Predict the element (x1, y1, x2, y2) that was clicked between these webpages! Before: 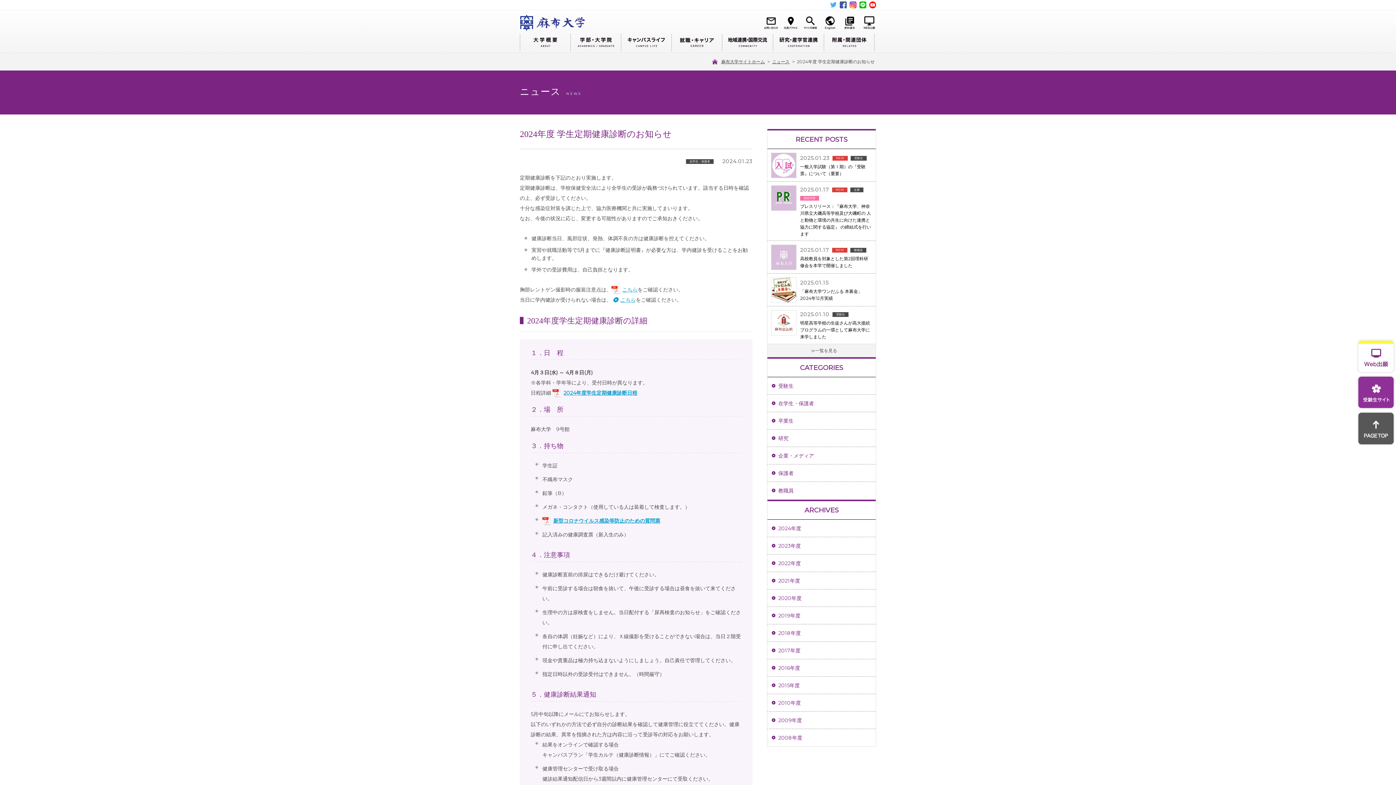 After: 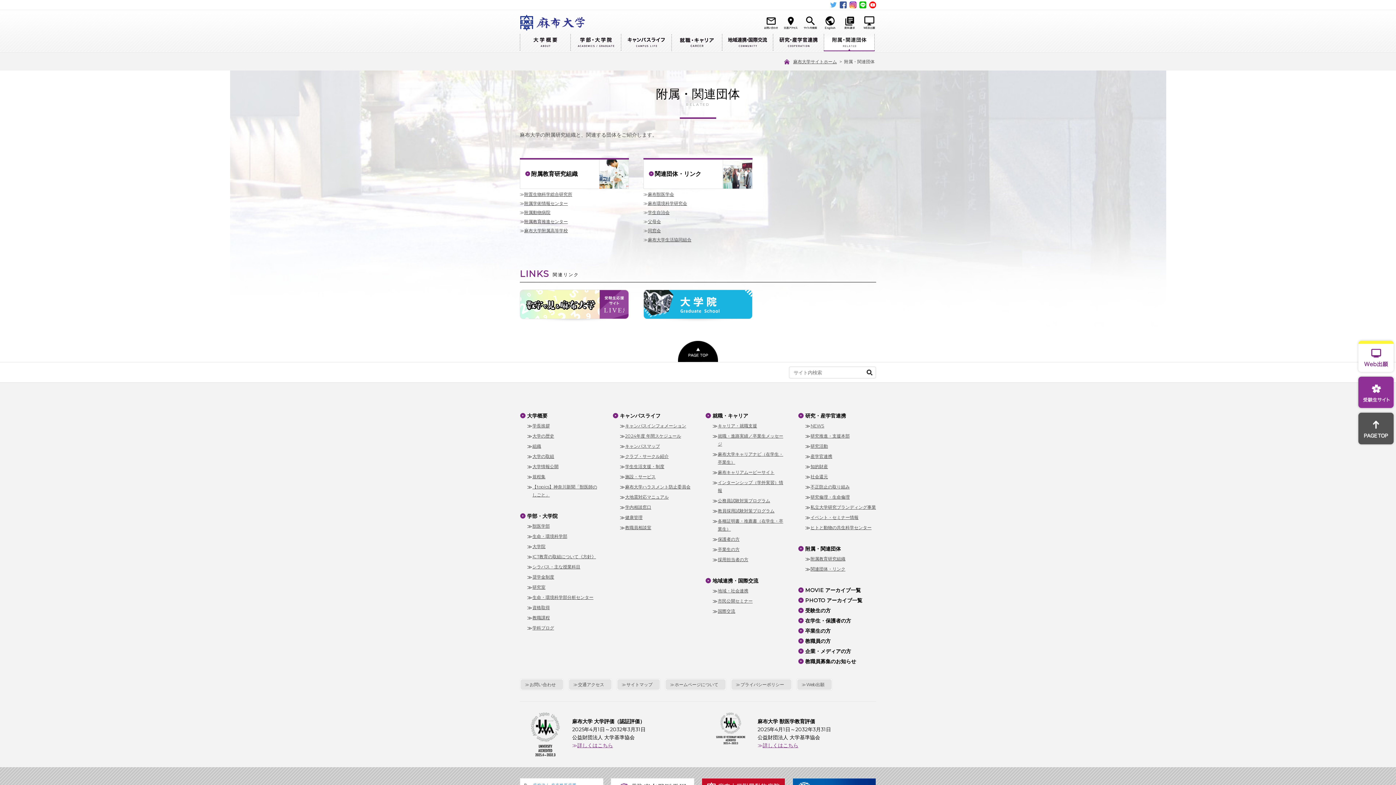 Action: bbox: (824, 34, 874, 51) label: 附属・関連団体